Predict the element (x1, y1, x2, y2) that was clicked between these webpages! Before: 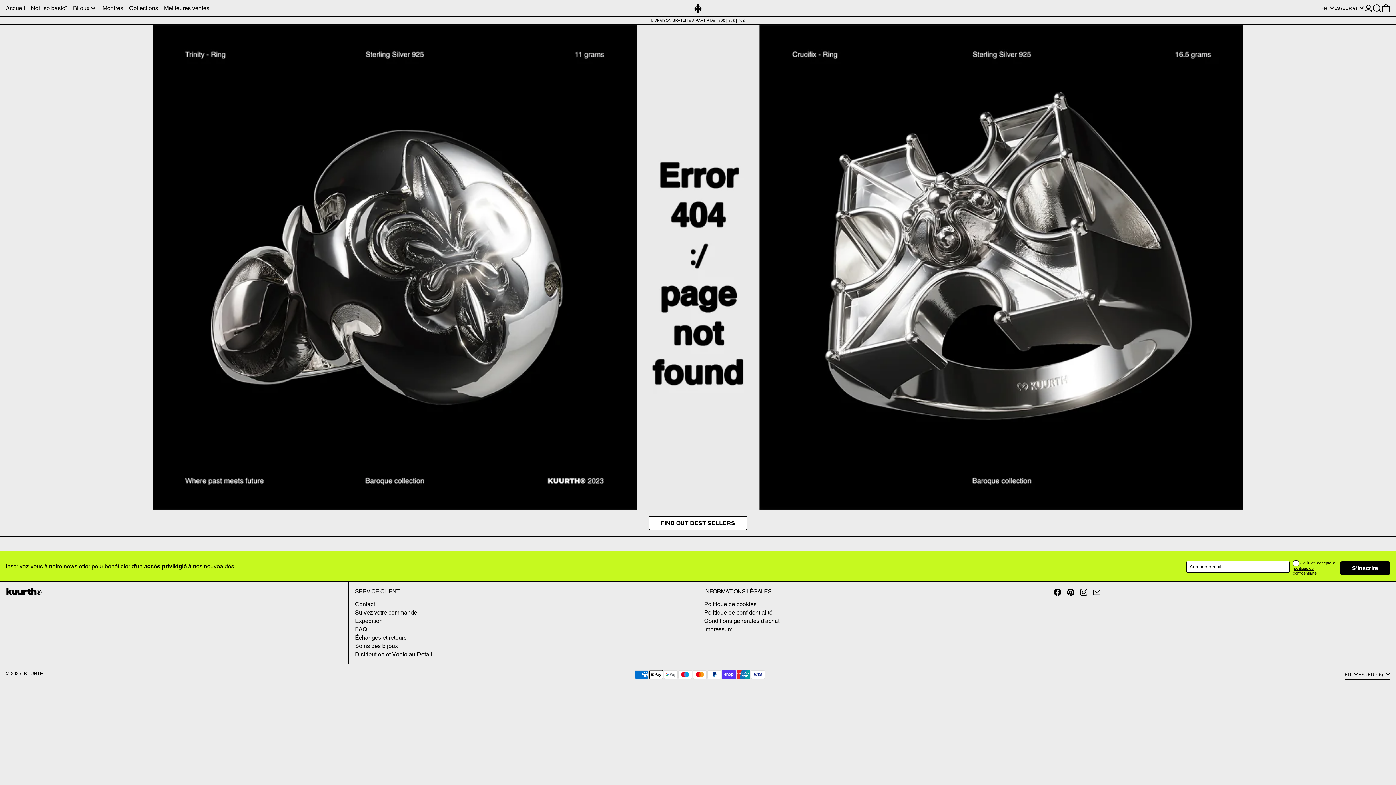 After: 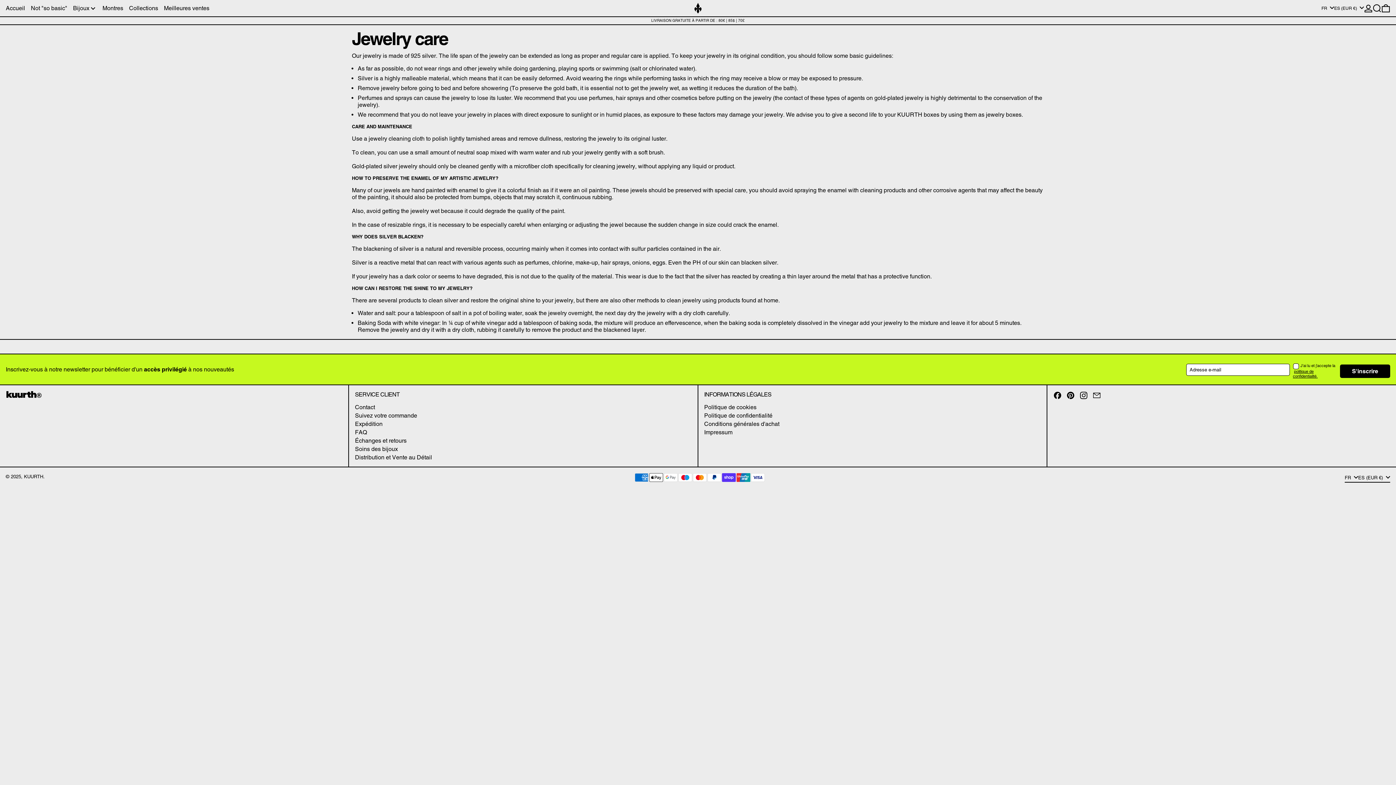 Action: bbox: (355, 642, 397, 649) label: Soins des bijoux